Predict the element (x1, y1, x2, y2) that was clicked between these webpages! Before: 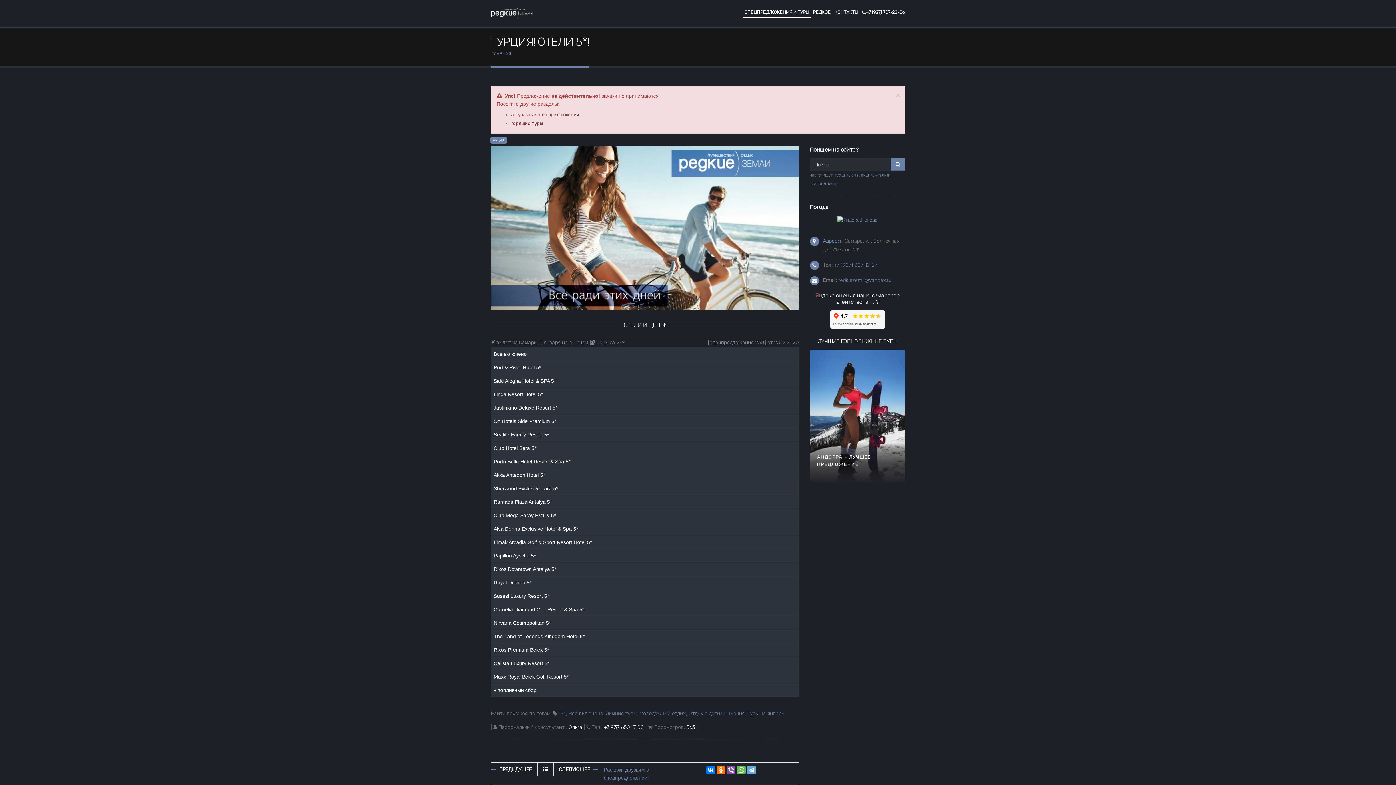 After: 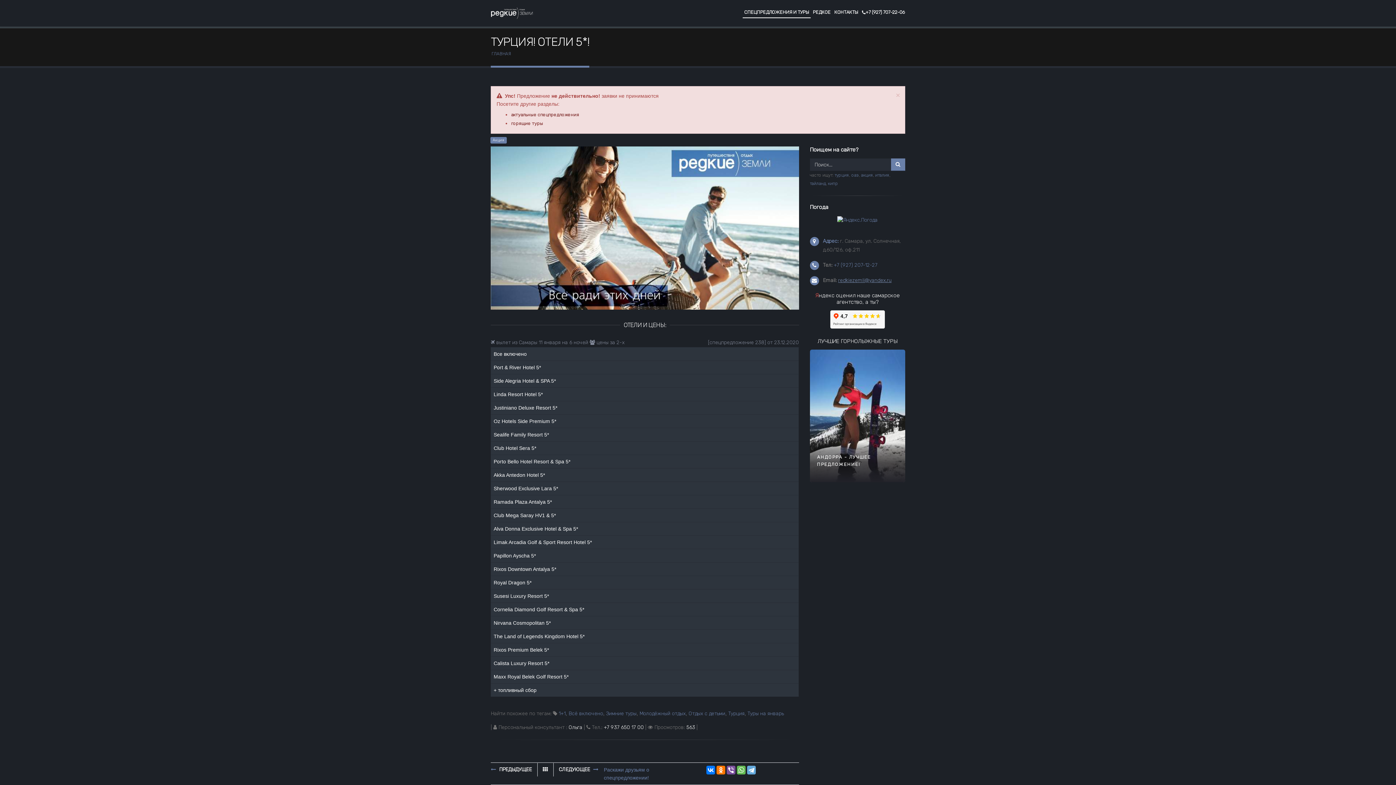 Action: bbox: (838, 277, 891, 283) label: redkiezemli@yandex.ru